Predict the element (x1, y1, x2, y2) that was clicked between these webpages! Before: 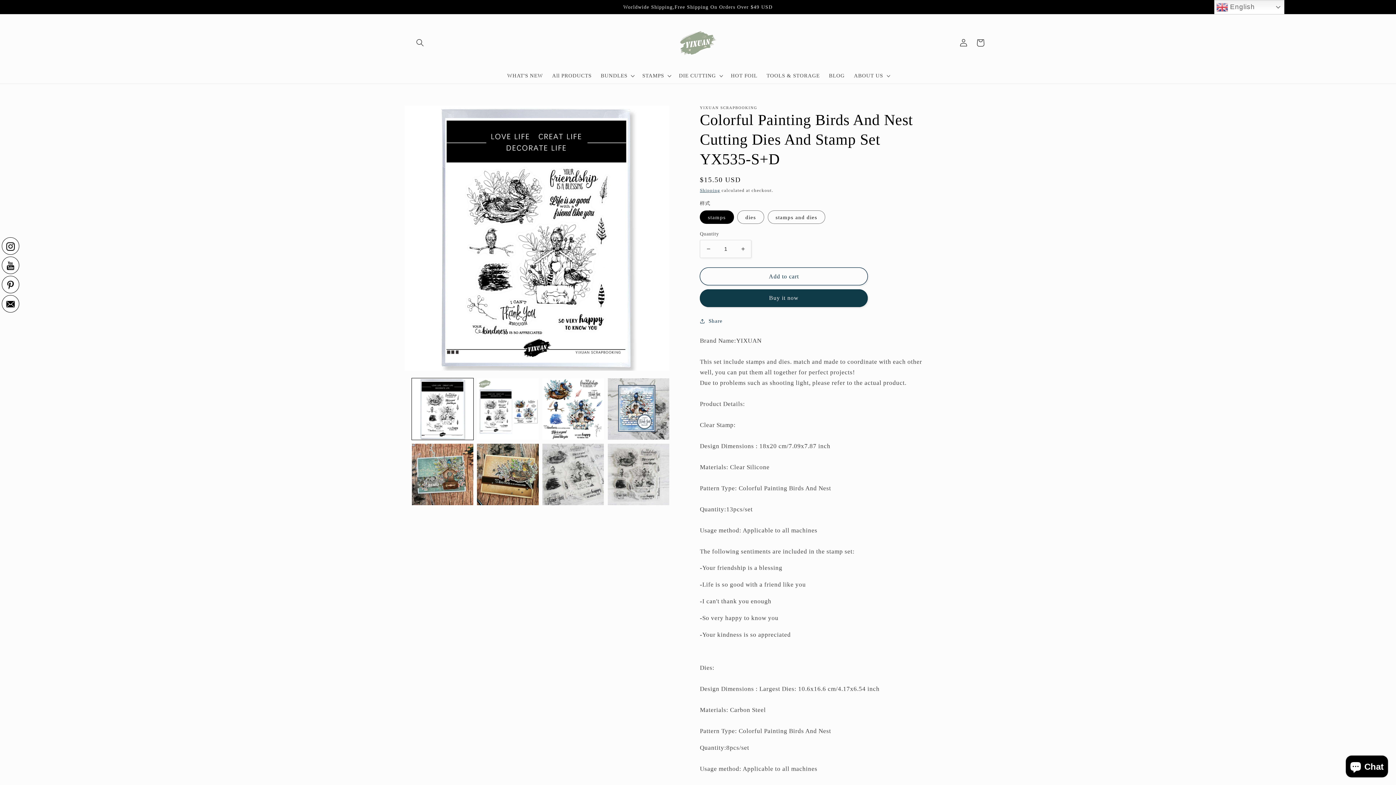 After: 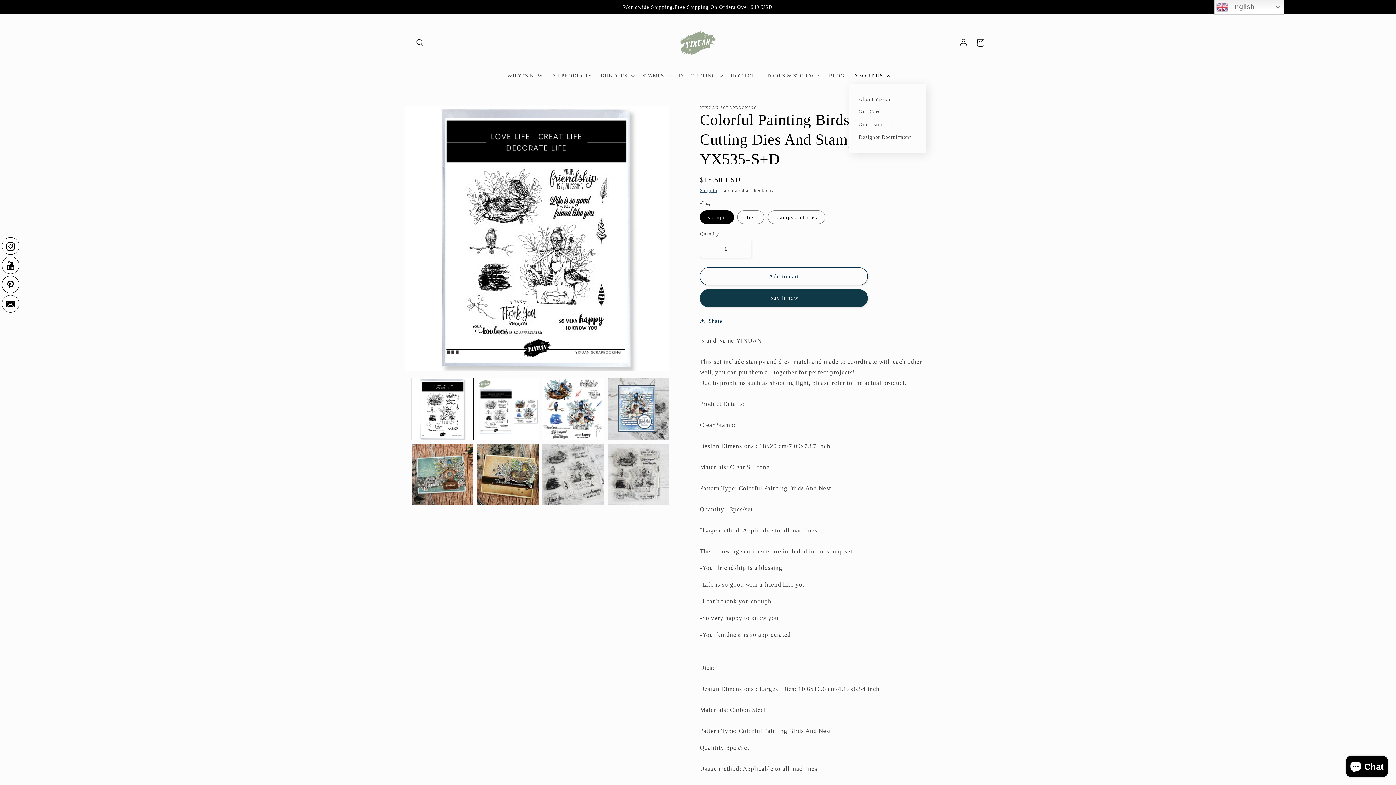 Action: label: ABOUT US bbox: (849, 67, 893, 83)